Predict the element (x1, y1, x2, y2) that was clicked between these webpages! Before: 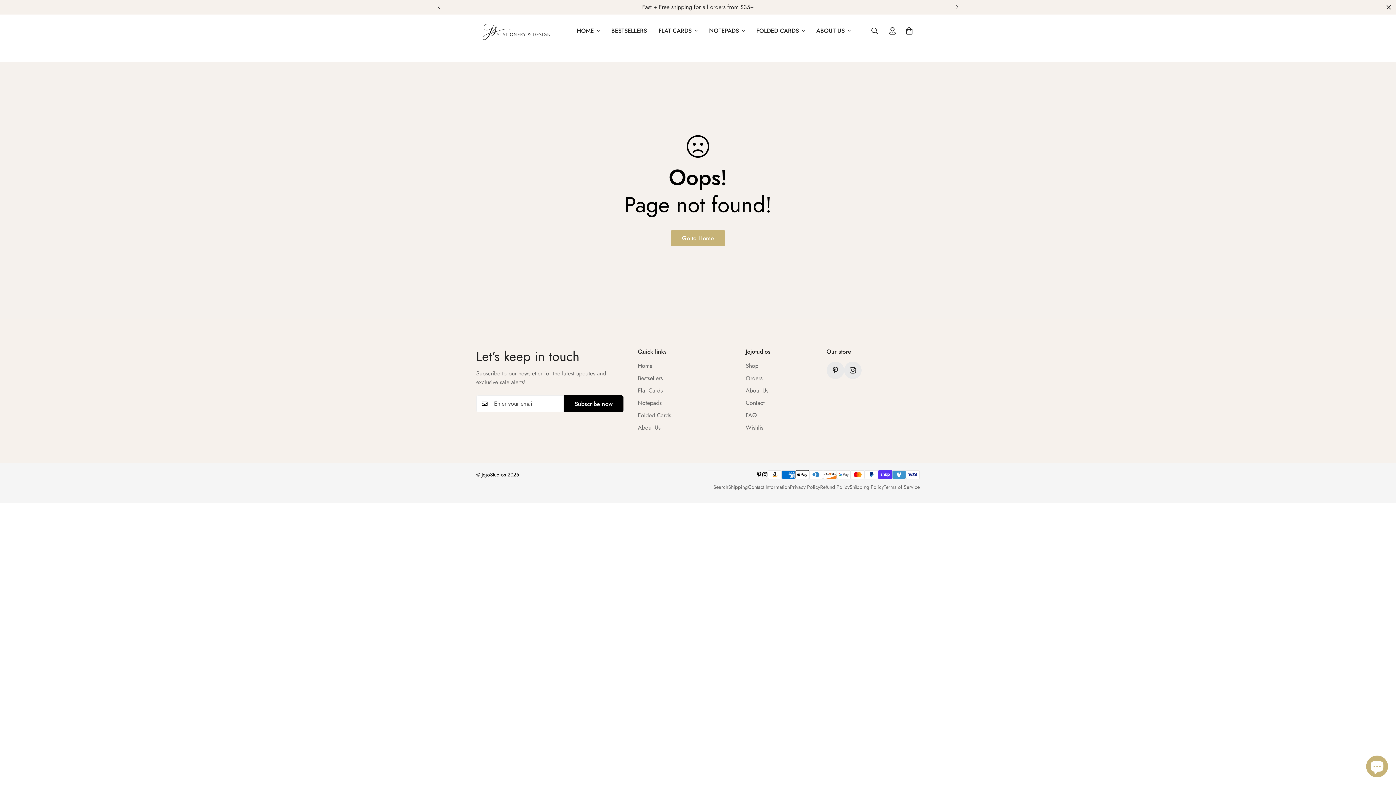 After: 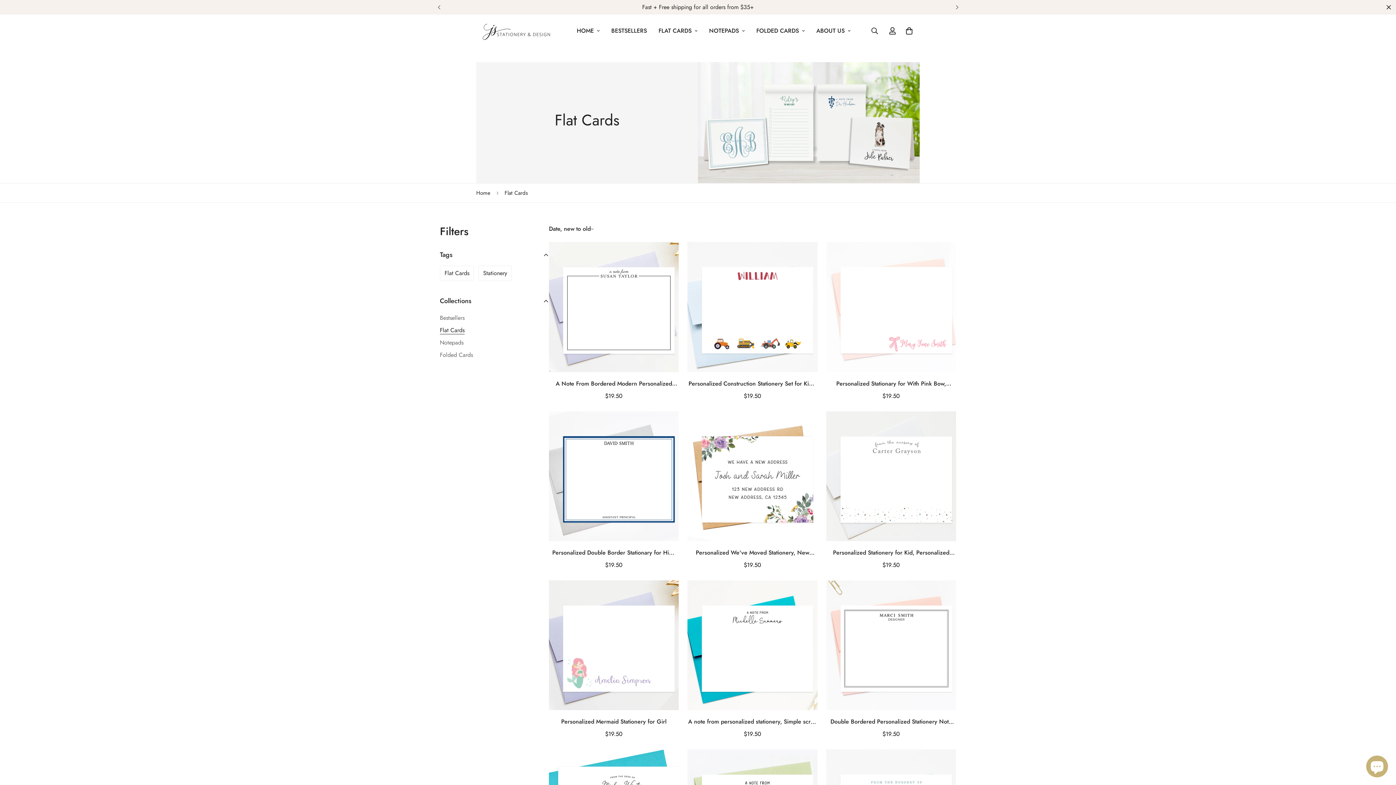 Action: label: Flat Cards bbox: (638, 386, 662, 394)